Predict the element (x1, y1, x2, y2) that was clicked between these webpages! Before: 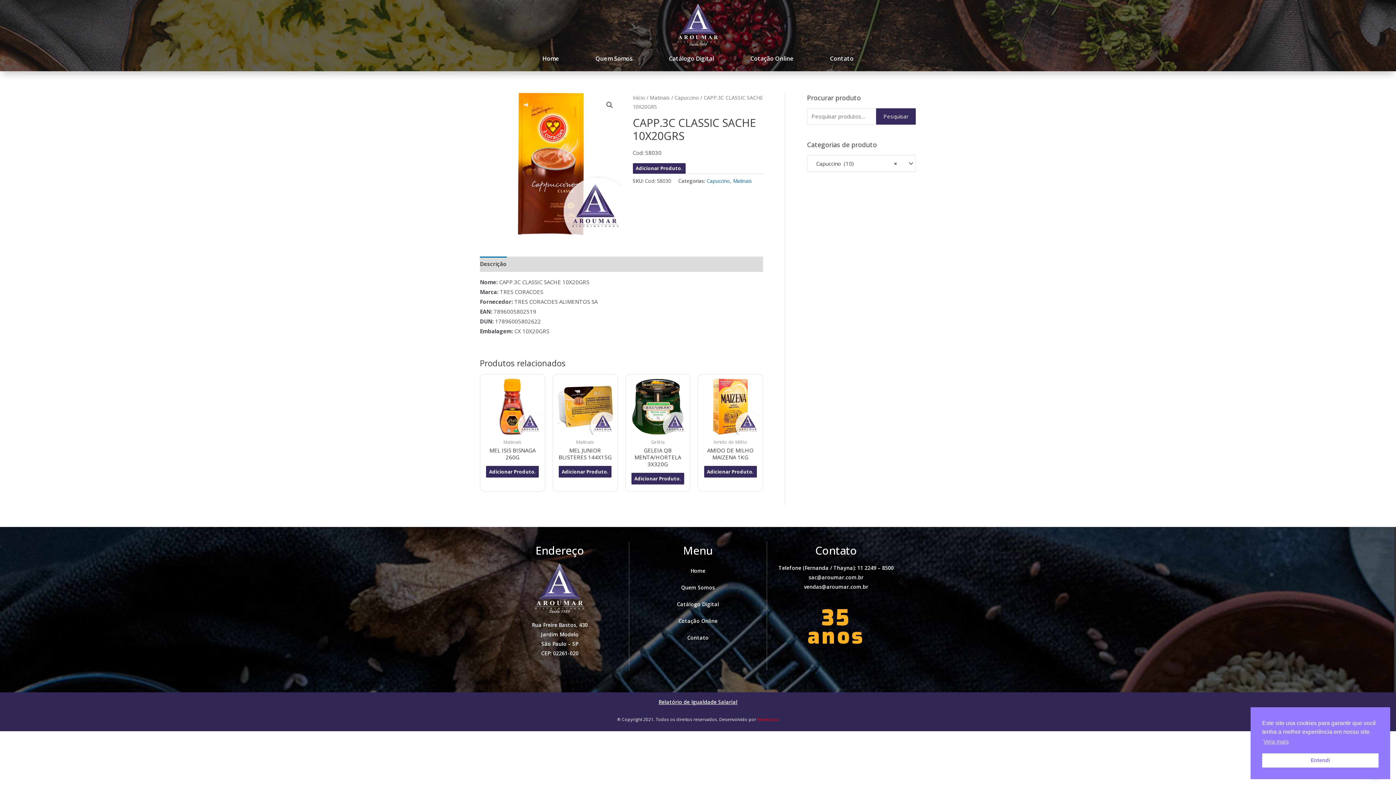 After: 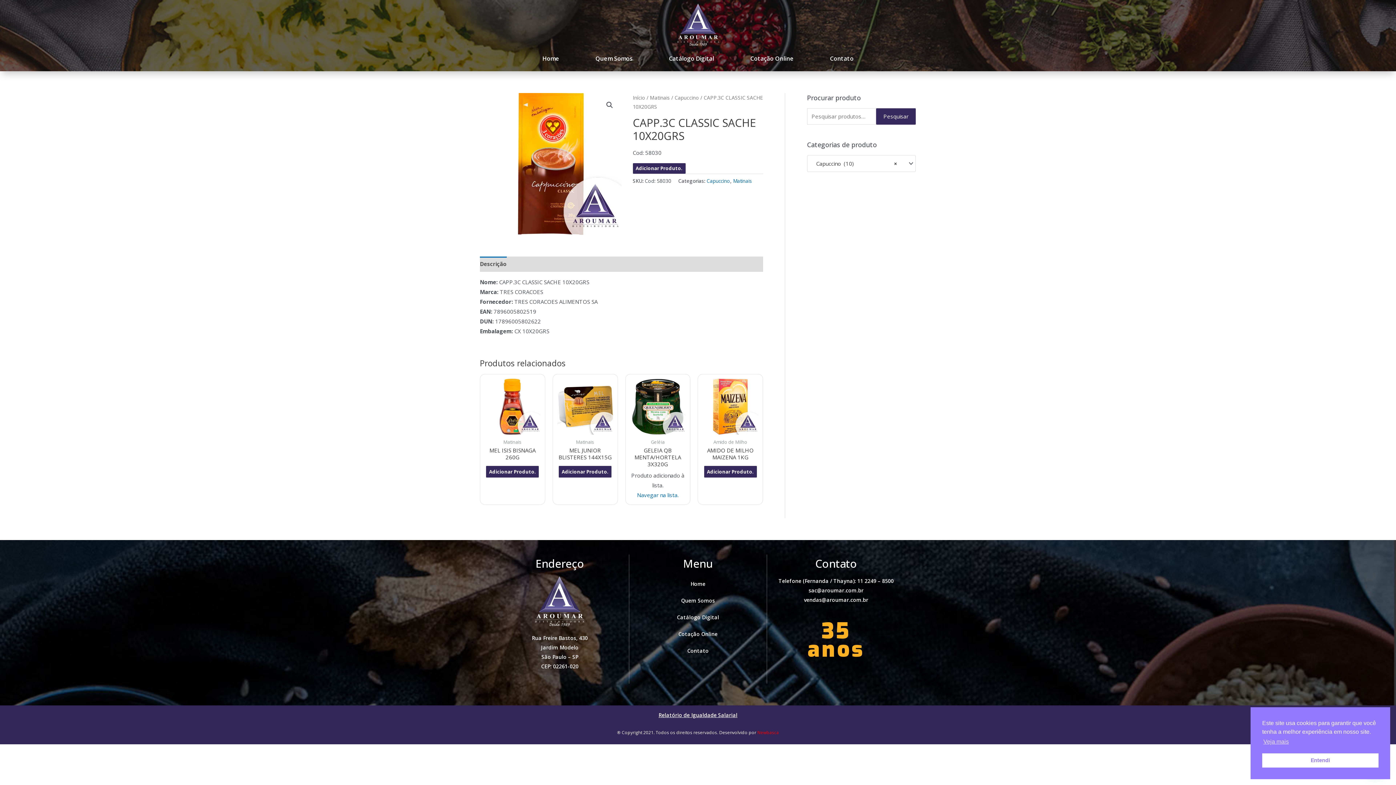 Action: label: Adicionar Produto. bbox: (631, 473, 684, 484)